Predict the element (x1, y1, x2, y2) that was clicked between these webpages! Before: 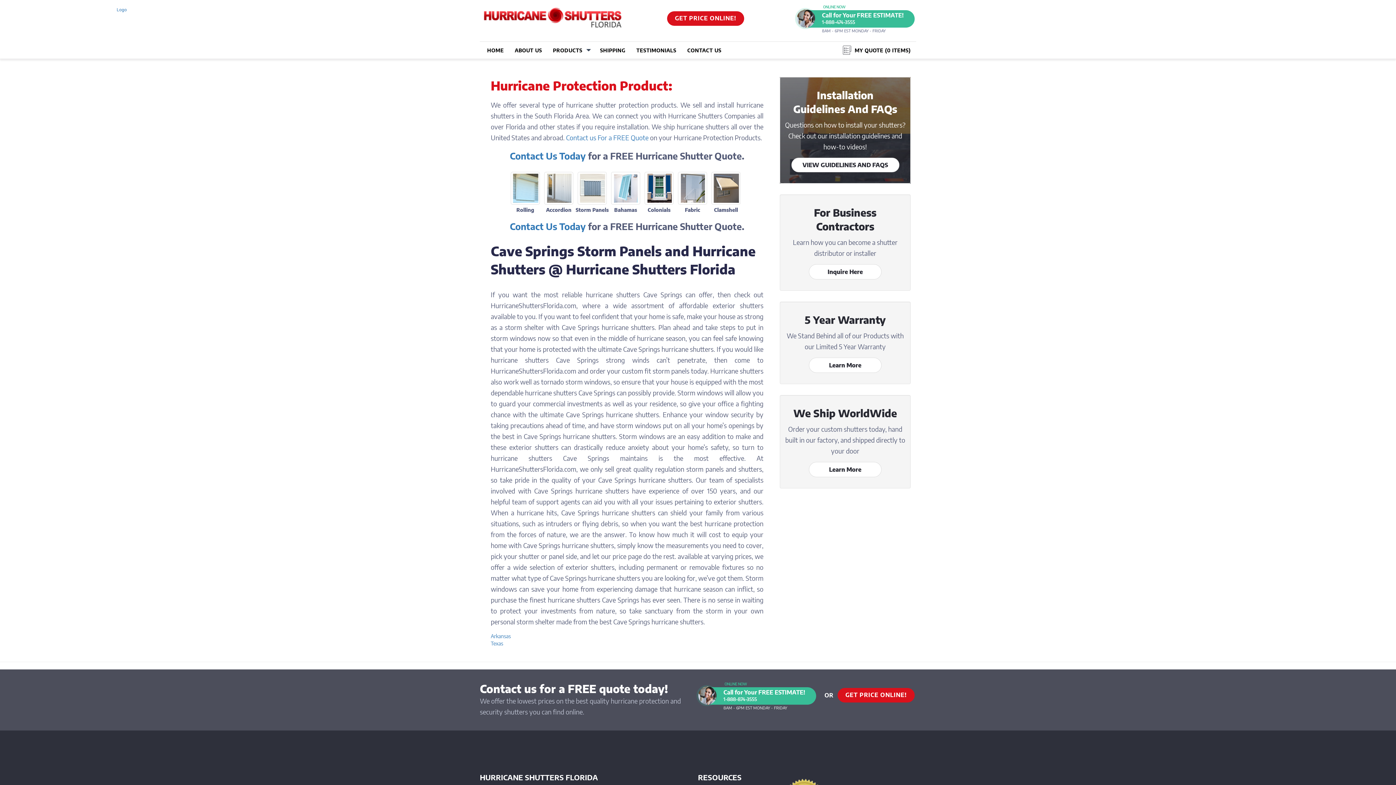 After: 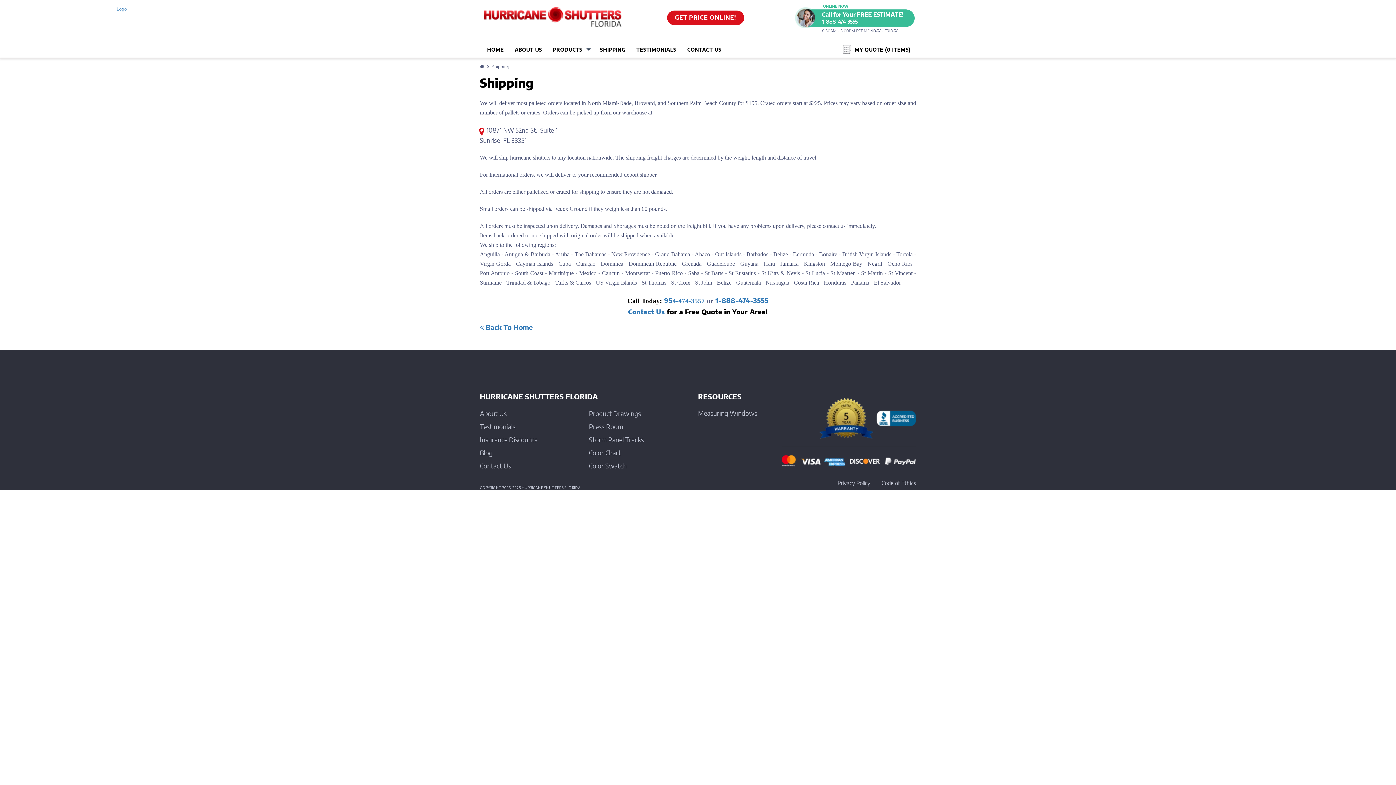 Action: label: SHIPPING bbox: (595, 41, 630, 58)